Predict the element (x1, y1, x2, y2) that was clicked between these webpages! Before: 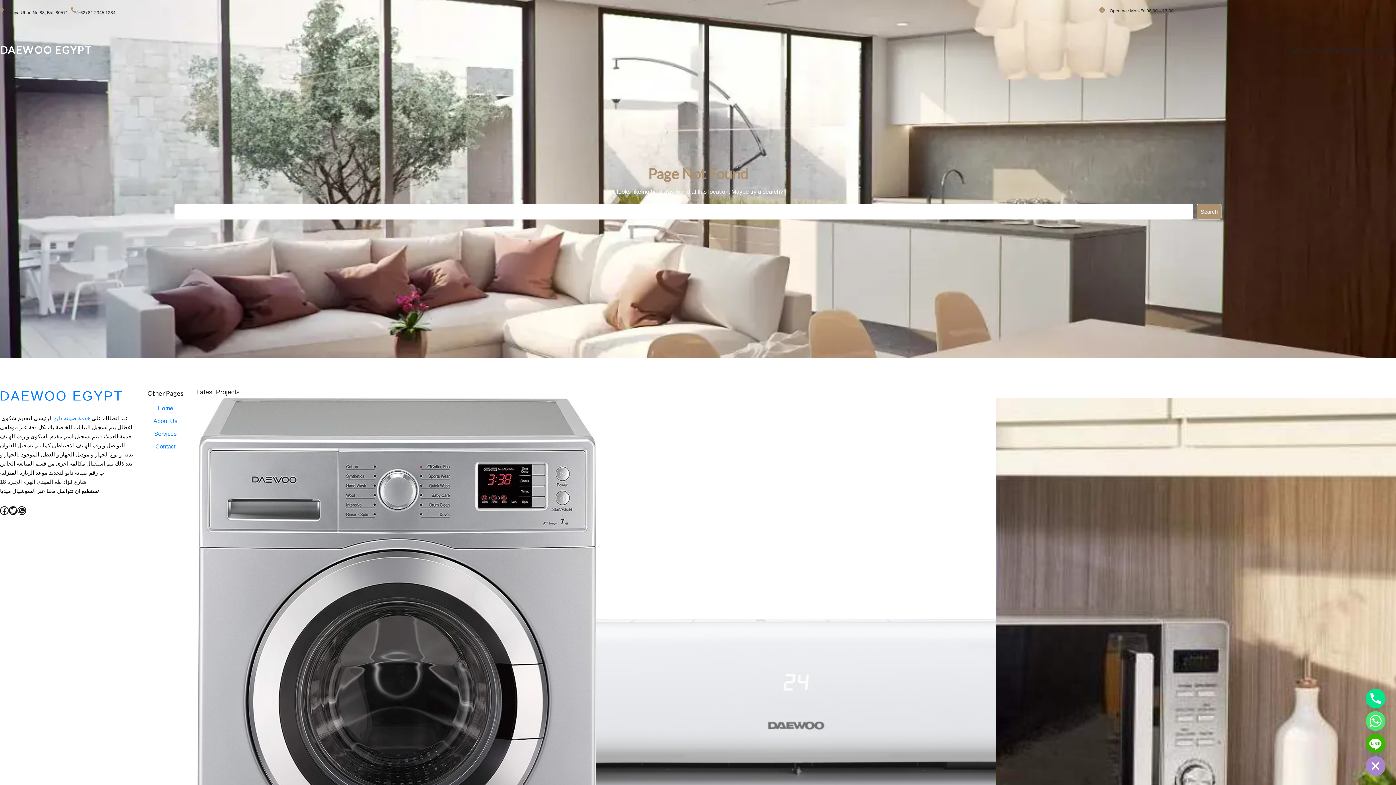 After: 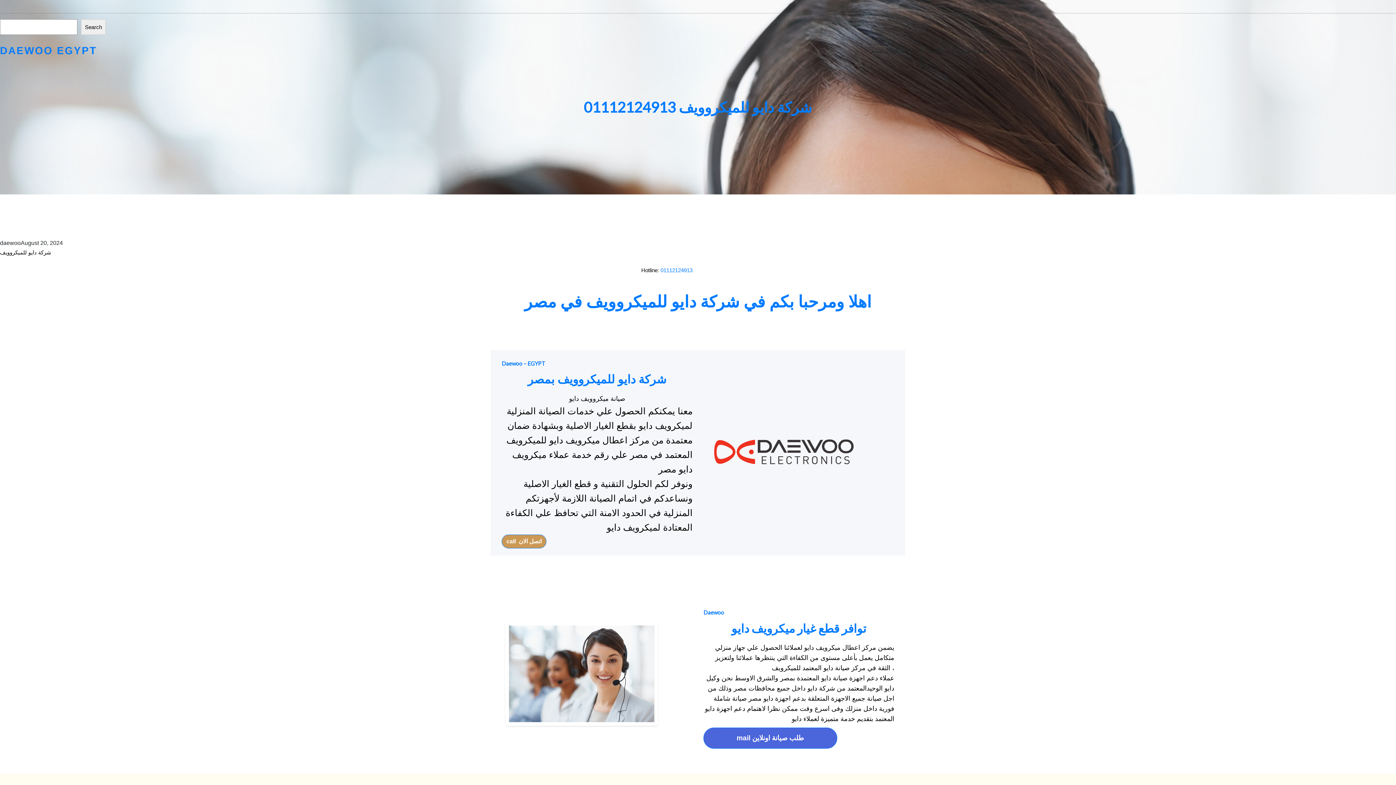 Action: bbox: (996, 397, 1396, 1010)